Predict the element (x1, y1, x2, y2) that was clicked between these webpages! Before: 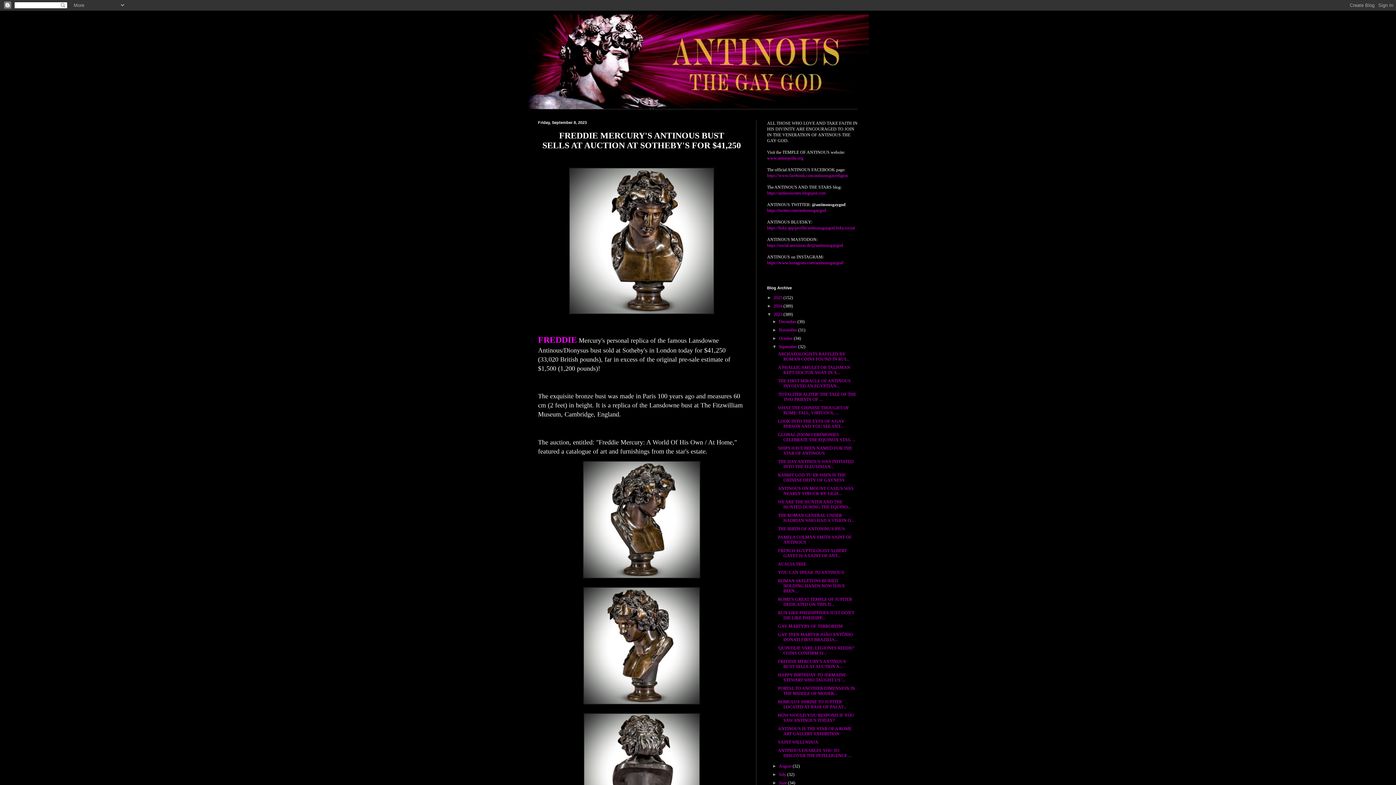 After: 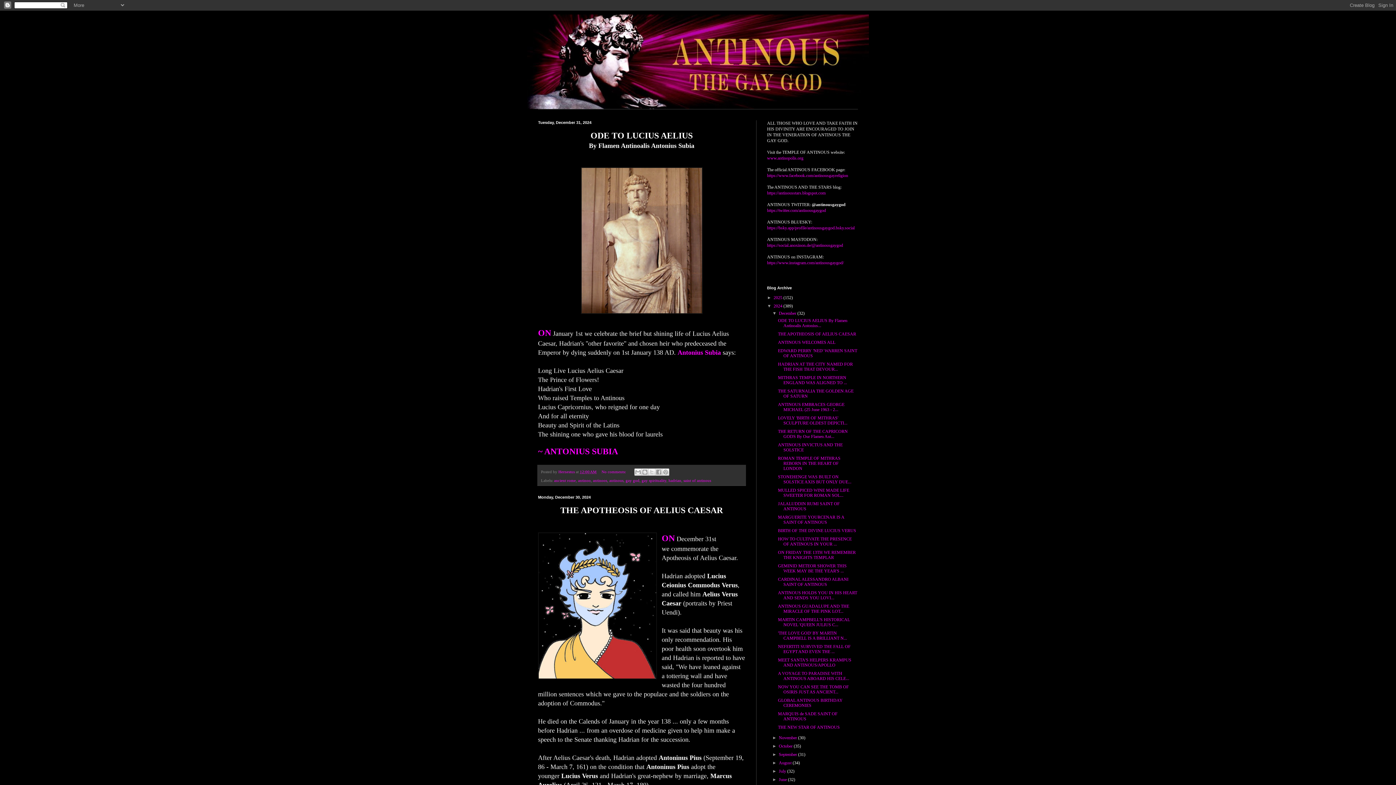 Action: label: 2024  bbox: (773, 303, 783, 308)